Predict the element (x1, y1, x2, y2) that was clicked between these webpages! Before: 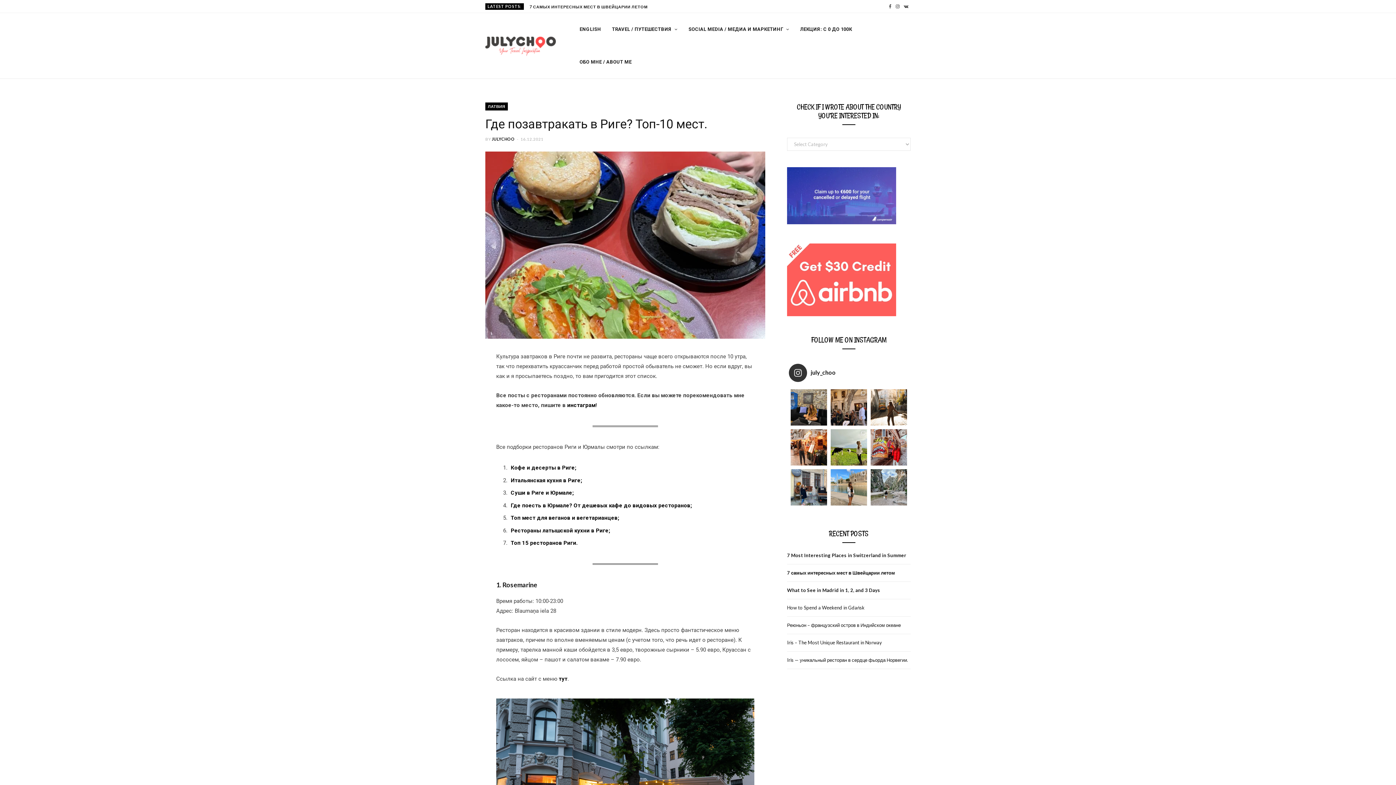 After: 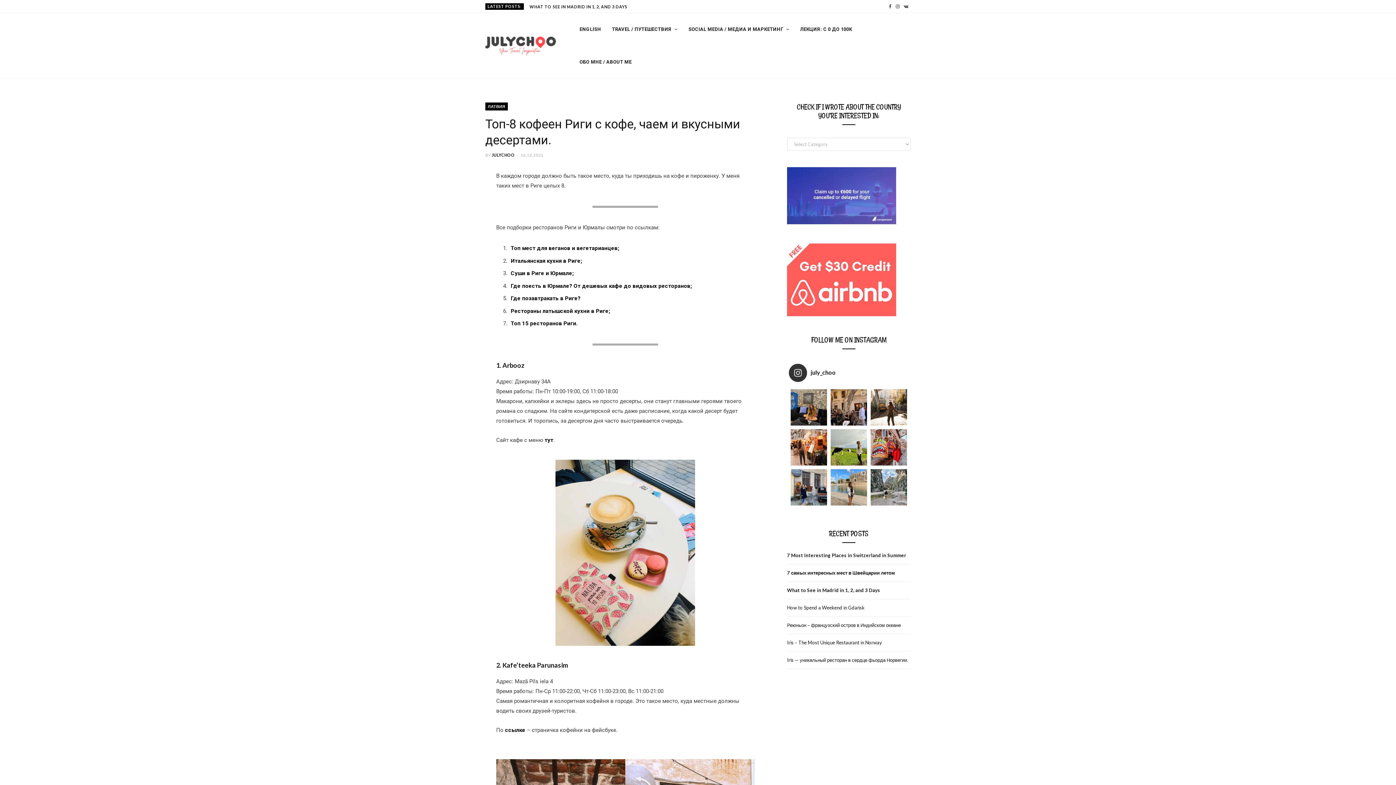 Action: label: Кофе и десерты в Риге; bbox: (510, 464, 576, 471)